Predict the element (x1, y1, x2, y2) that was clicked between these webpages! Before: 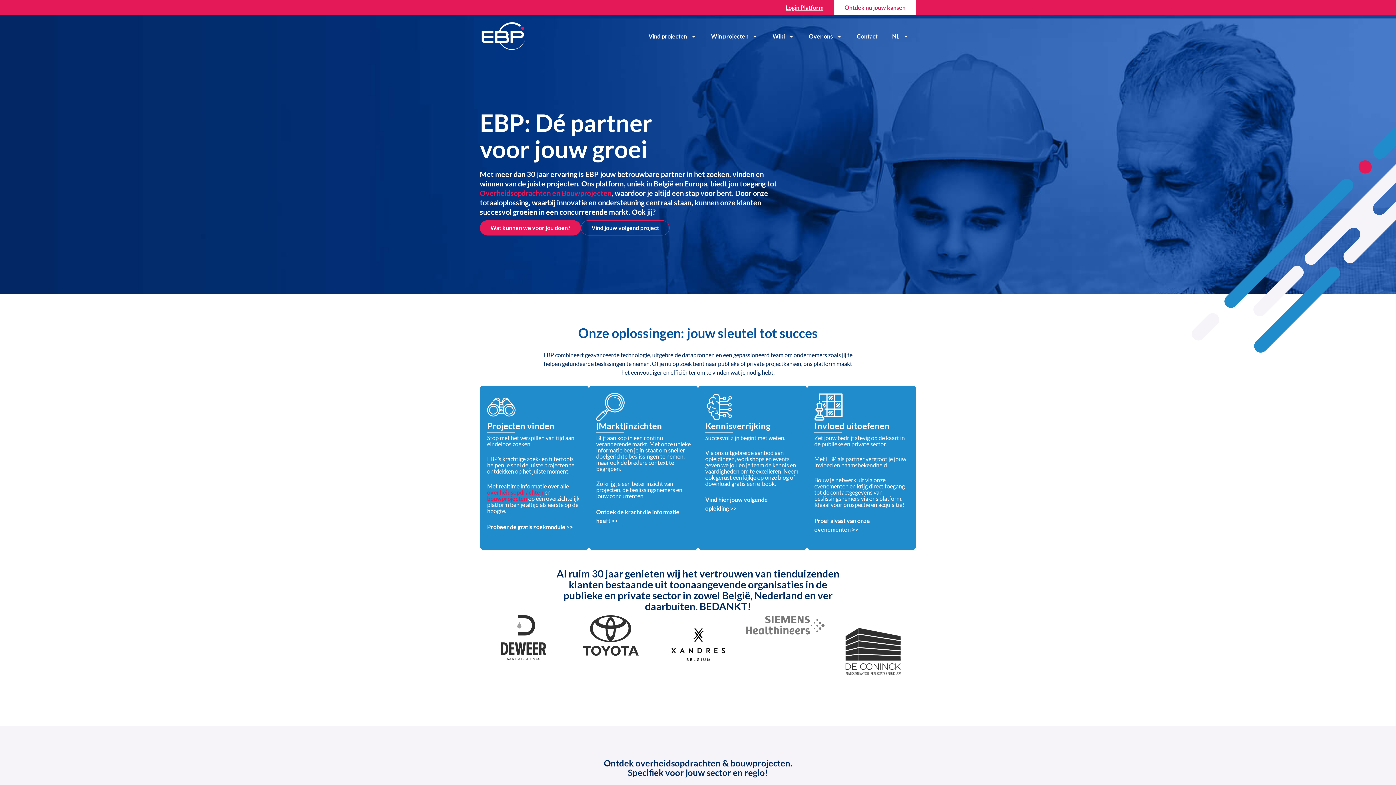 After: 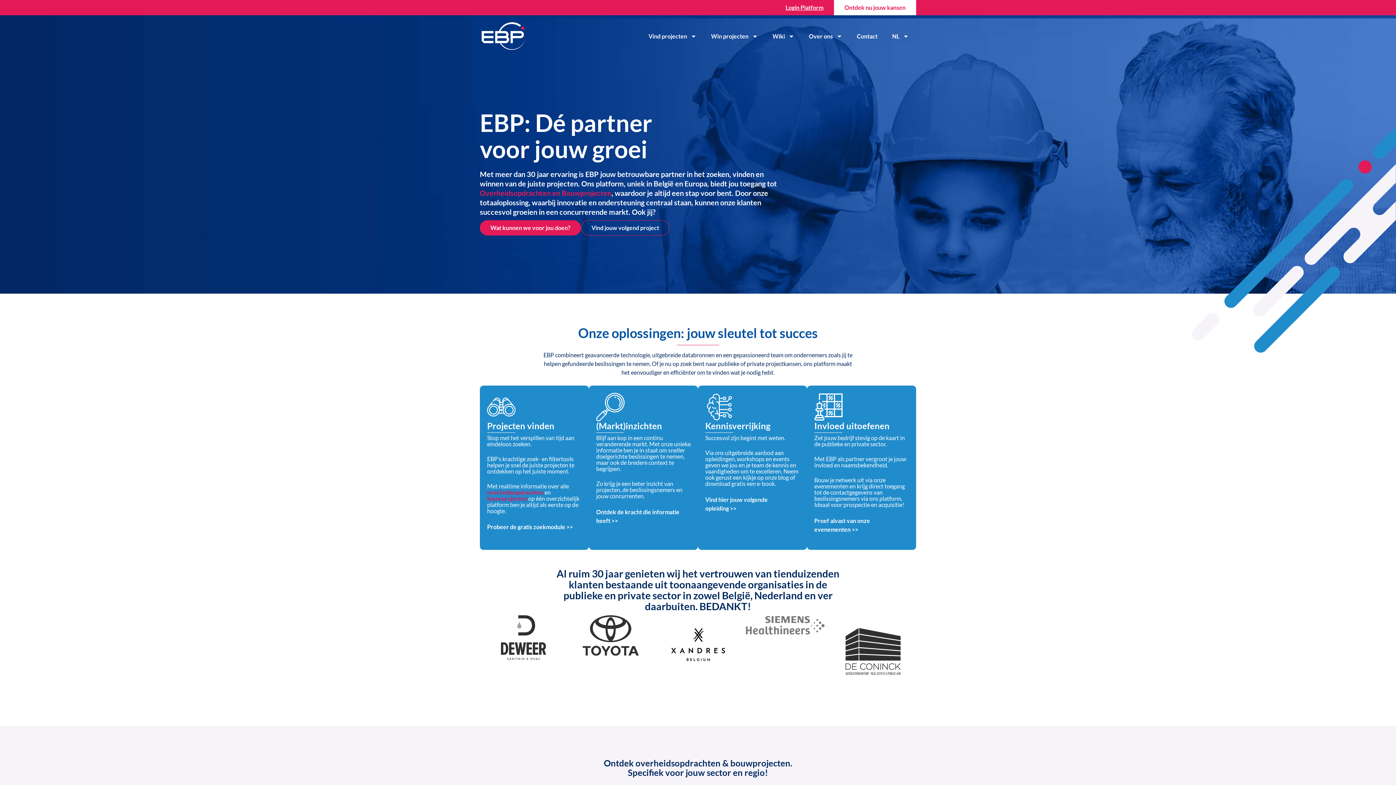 Action: bbox: (480, 18, 527, 53)